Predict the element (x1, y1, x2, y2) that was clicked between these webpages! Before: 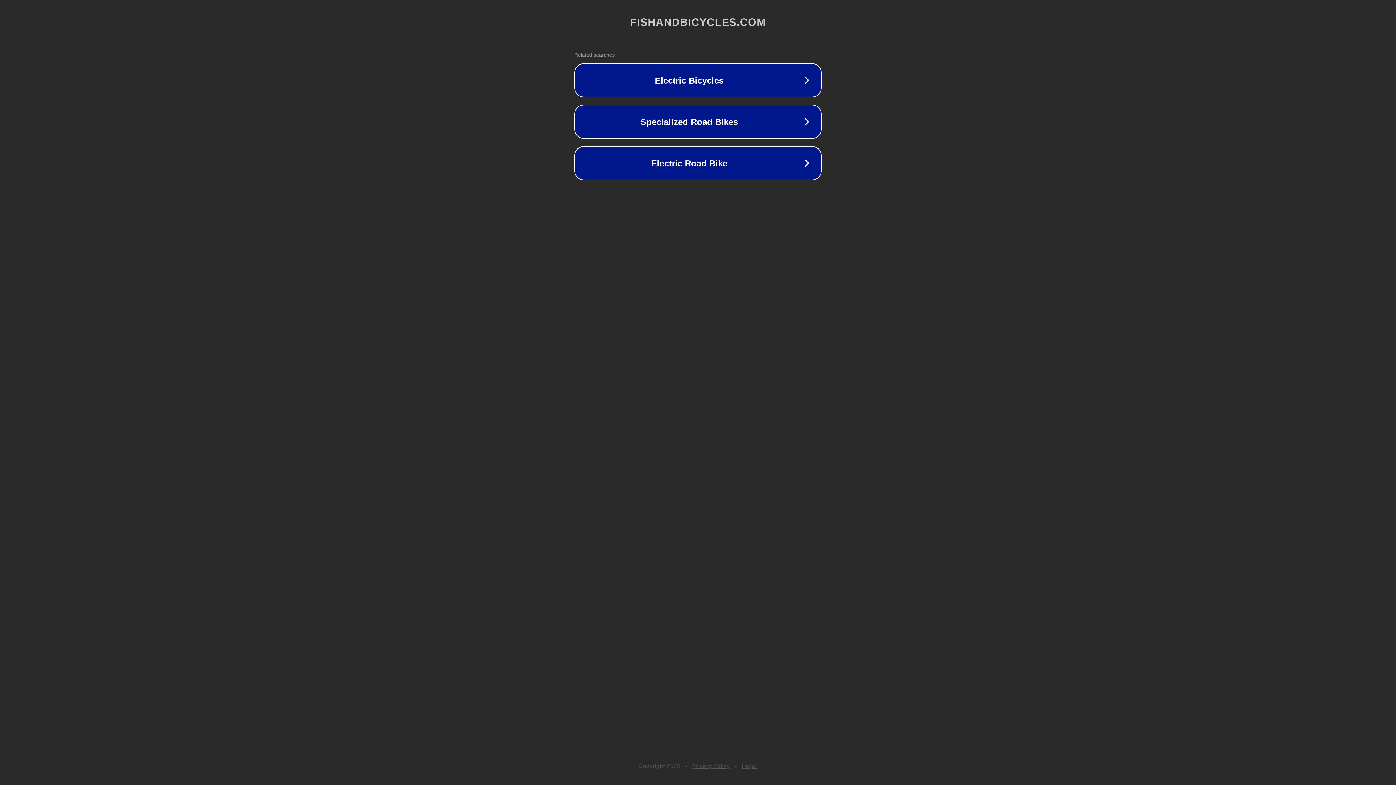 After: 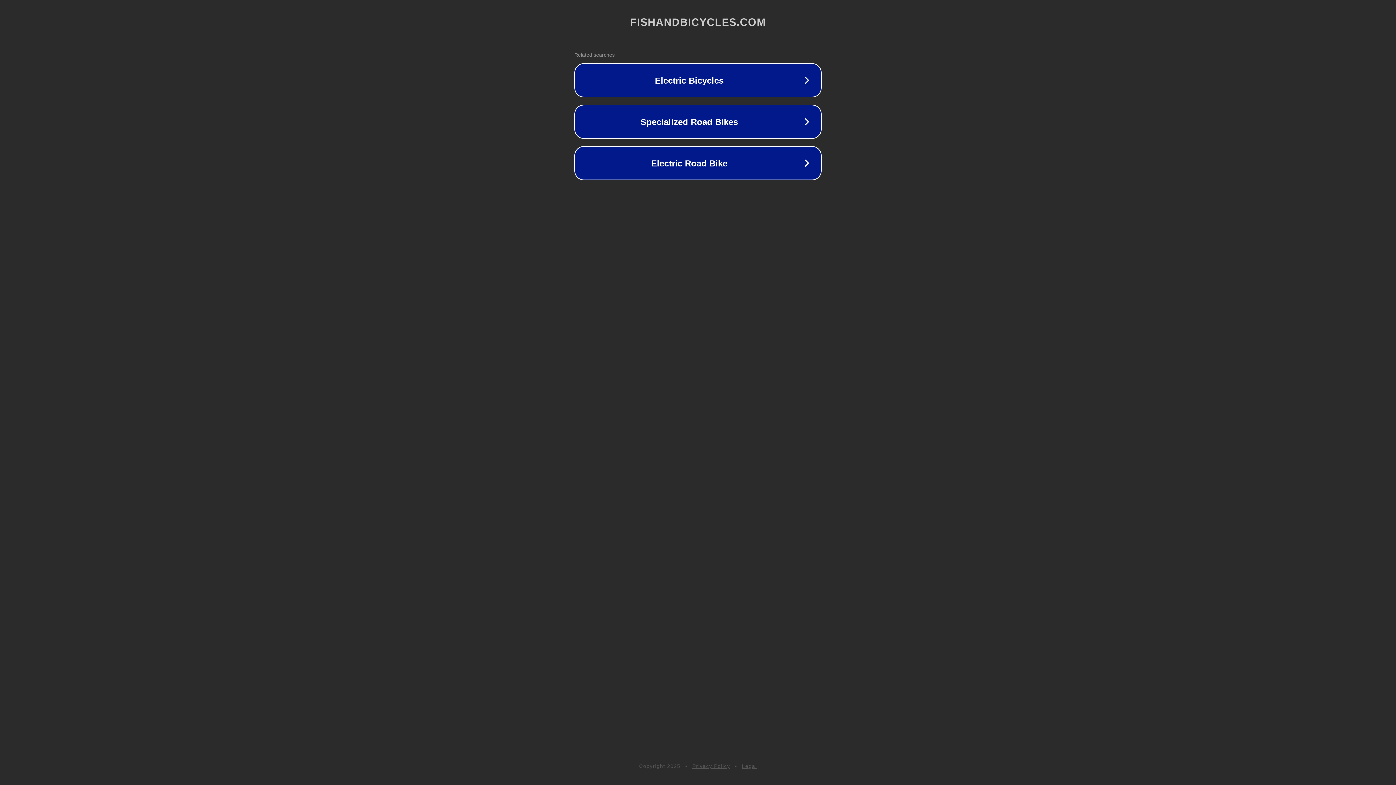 Action: bbox: (692, 763, 730, 769) label: Privacy Policy